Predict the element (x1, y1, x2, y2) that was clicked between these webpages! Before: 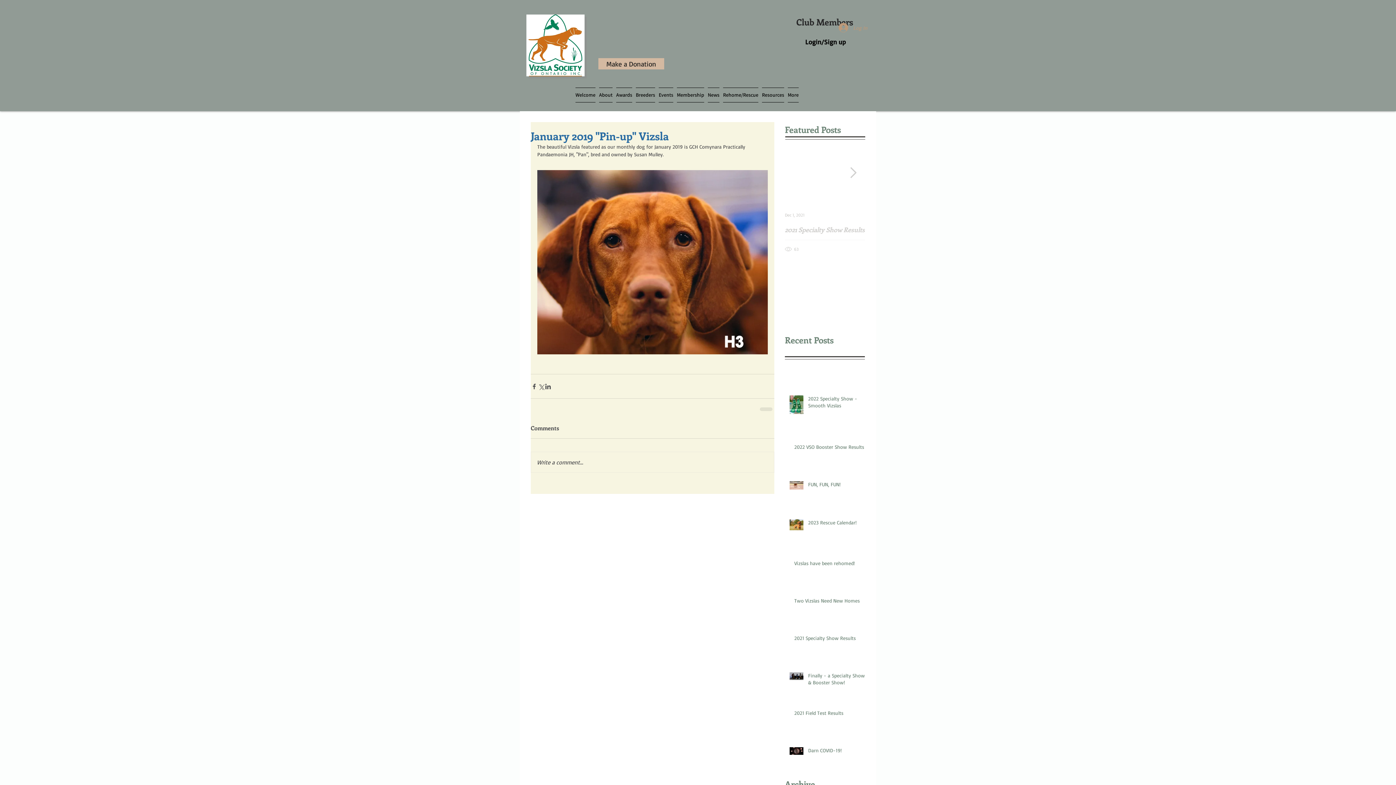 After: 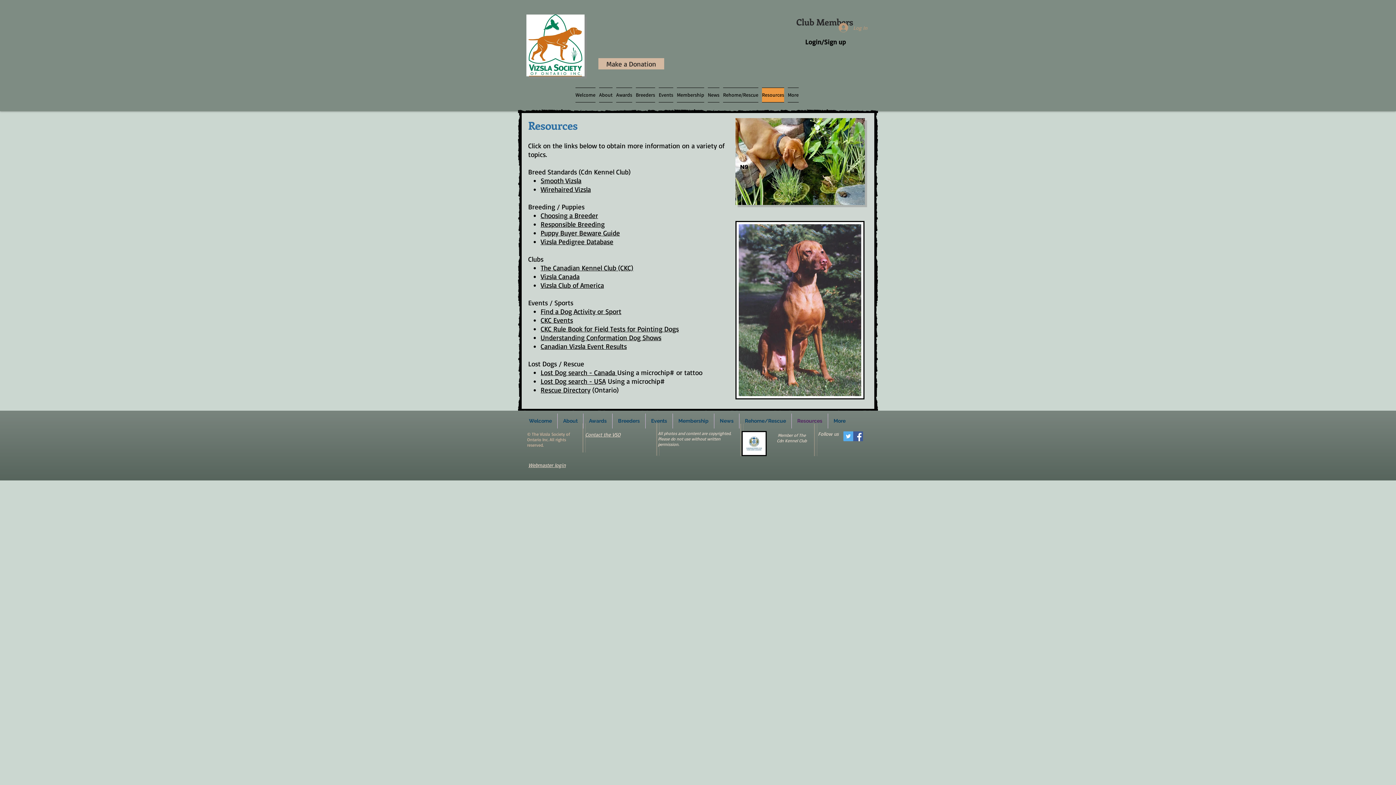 Action: label: Resources bbox: (760, 87, 786, 102)